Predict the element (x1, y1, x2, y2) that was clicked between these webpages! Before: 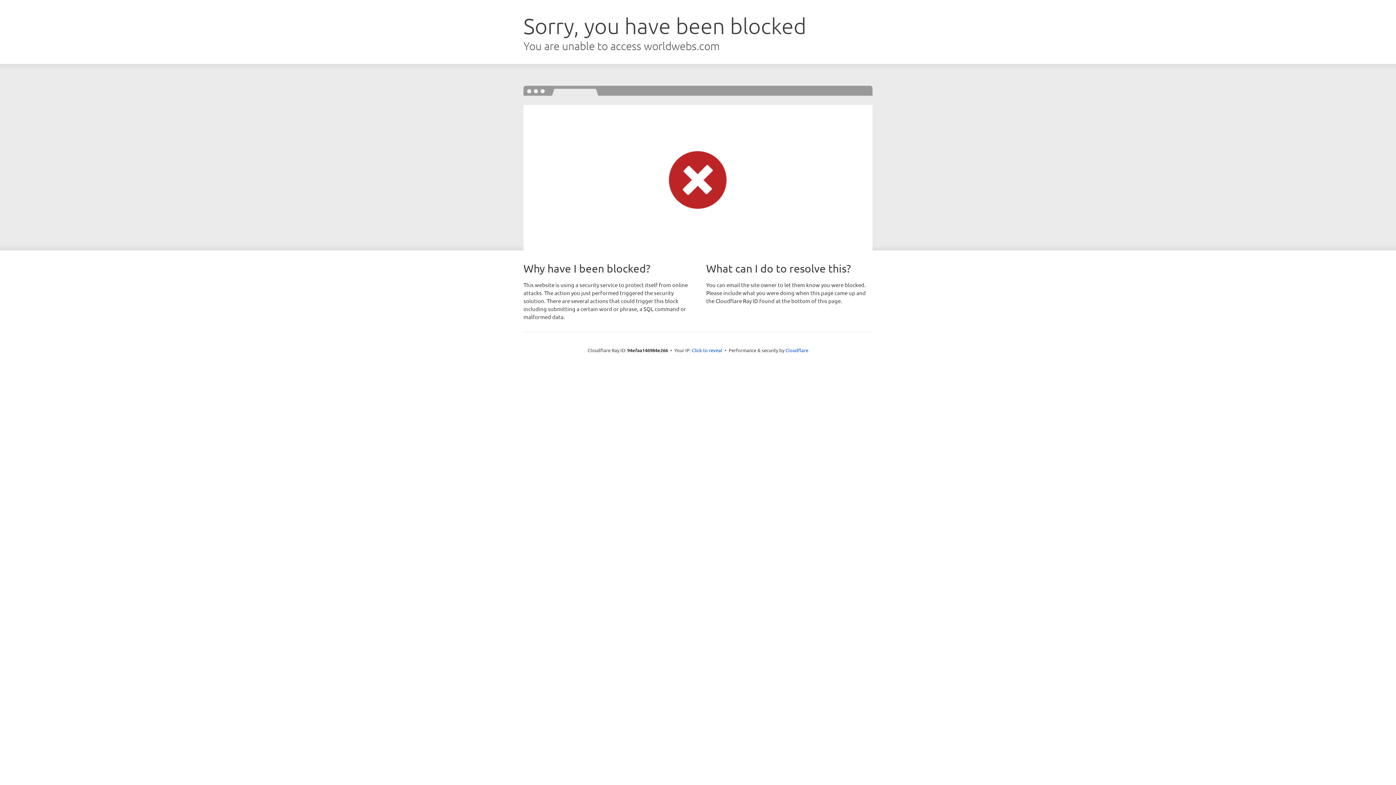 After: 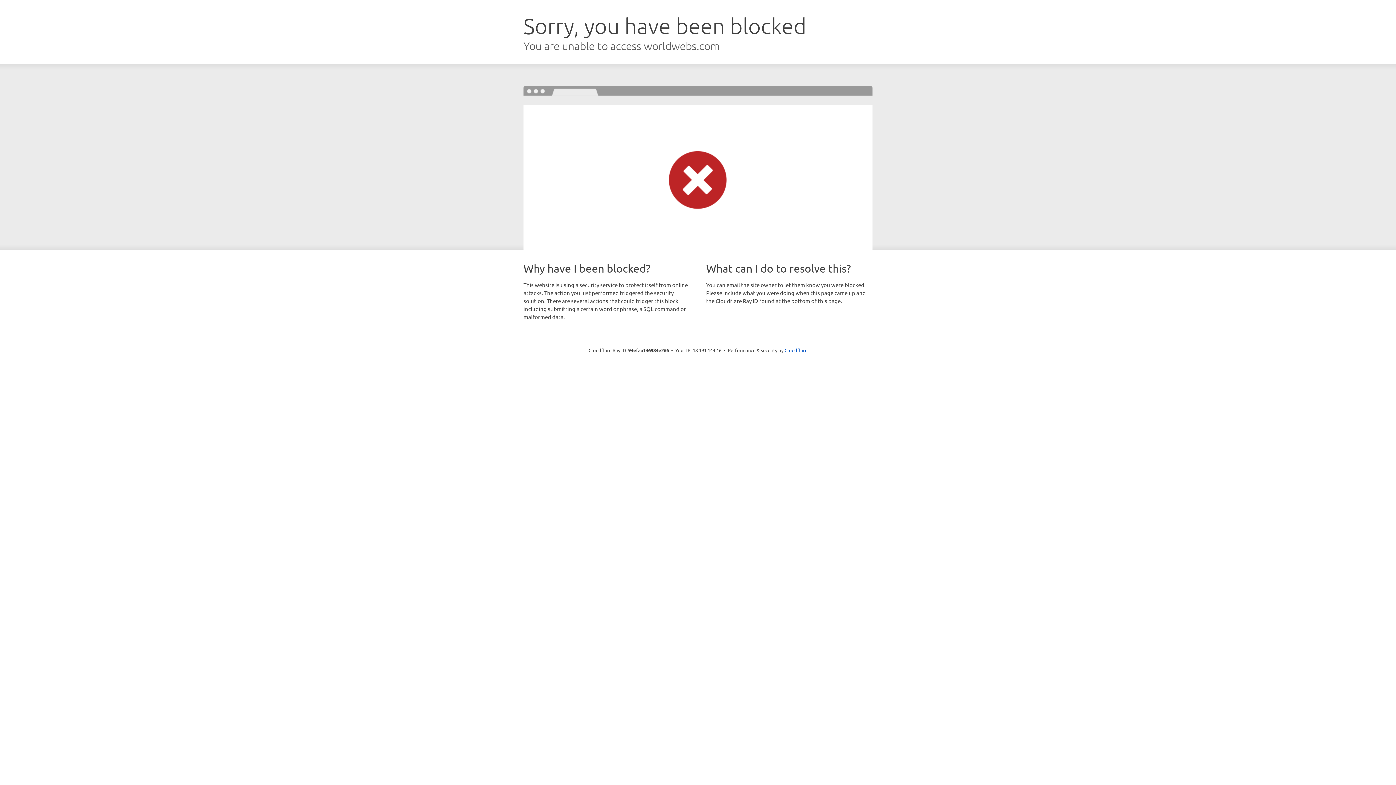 Action: bbox: (692, 346, 722, 353) label: Click to reveal